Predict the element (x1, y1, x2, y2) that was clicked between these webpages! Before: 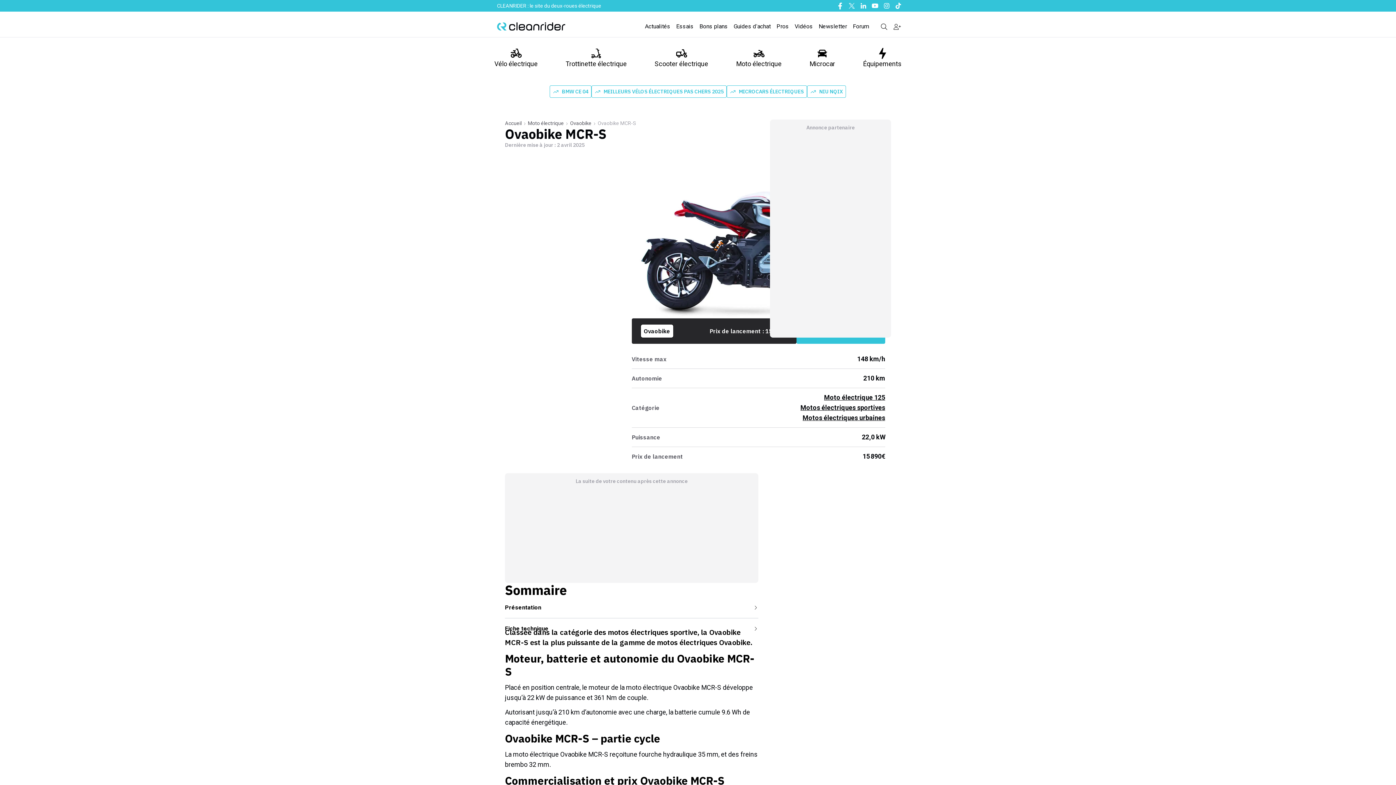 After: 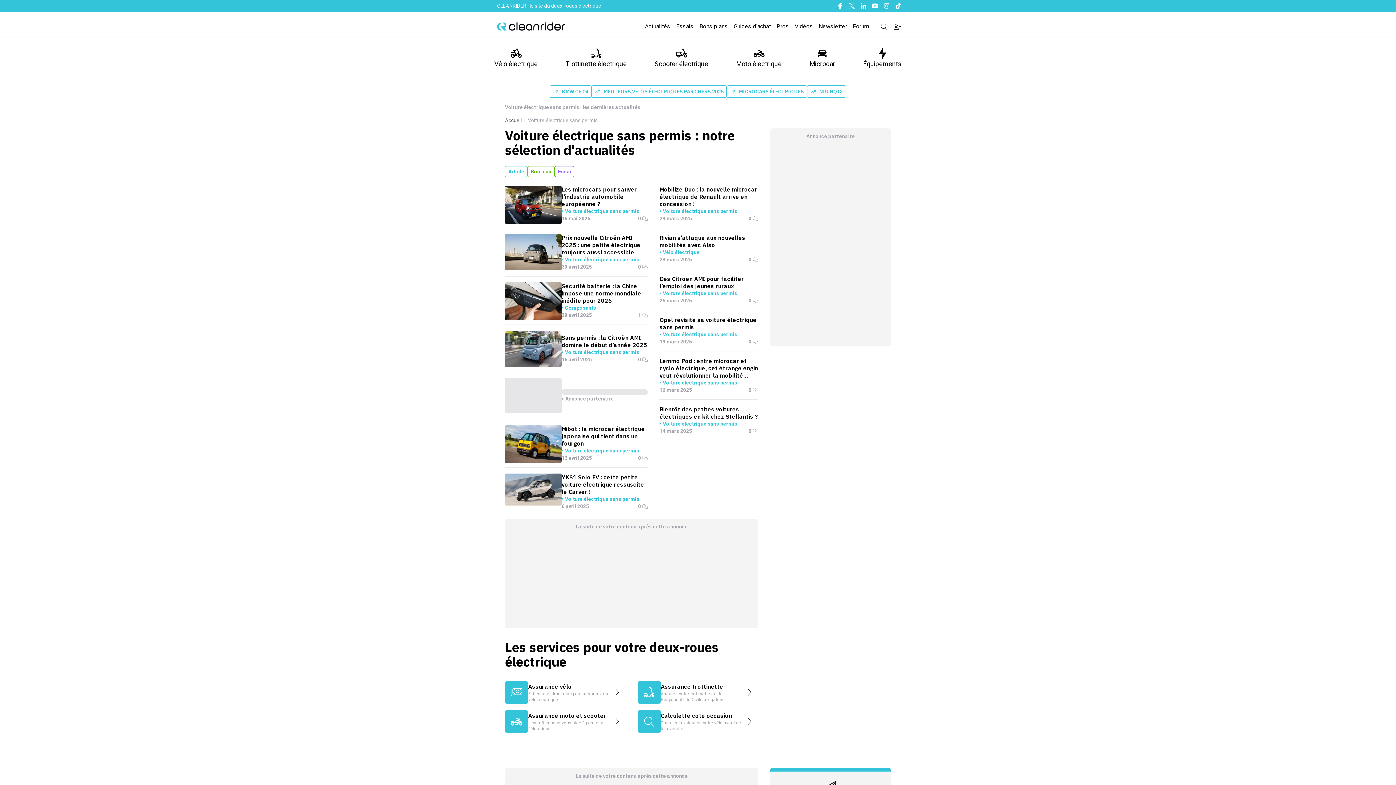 Action: bbox: (806, 43, 838, 73) label: Microcar